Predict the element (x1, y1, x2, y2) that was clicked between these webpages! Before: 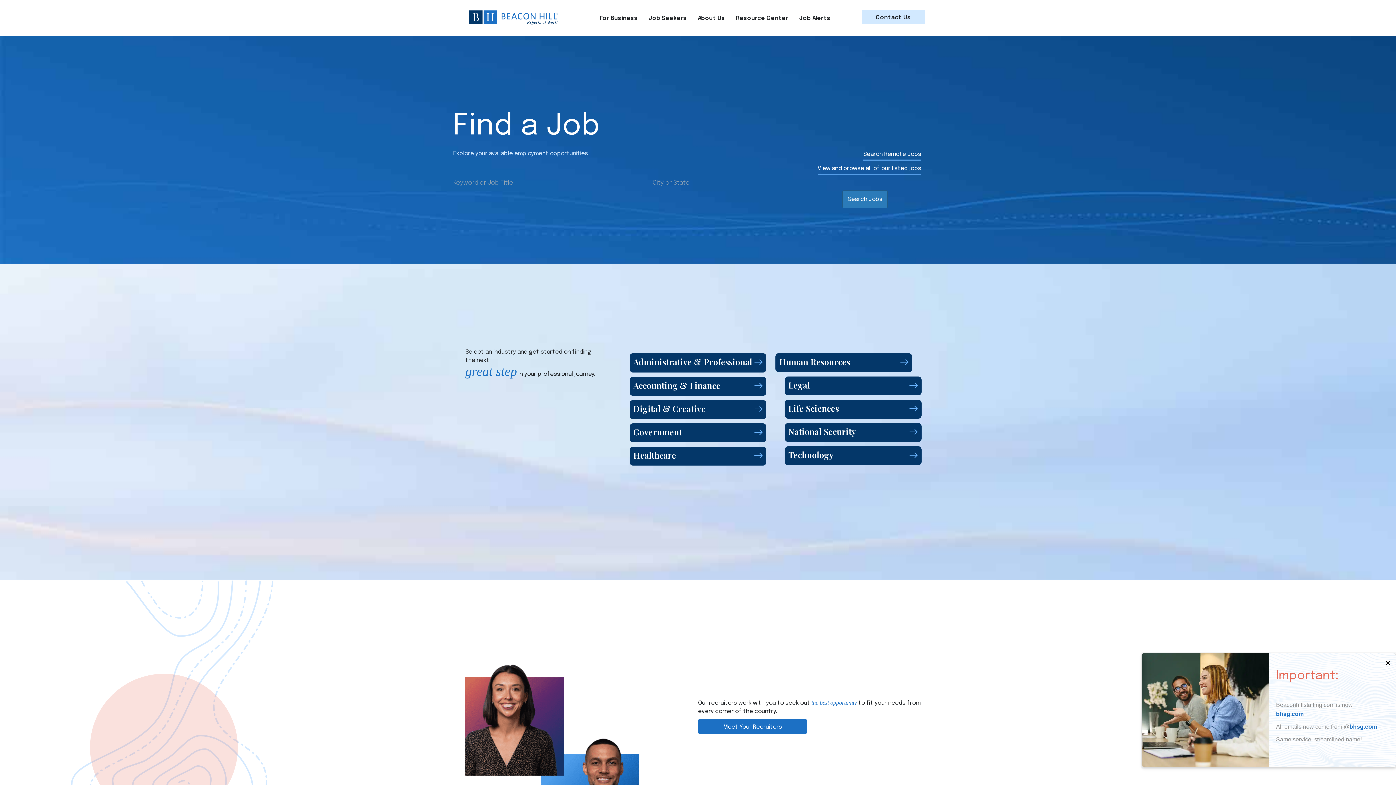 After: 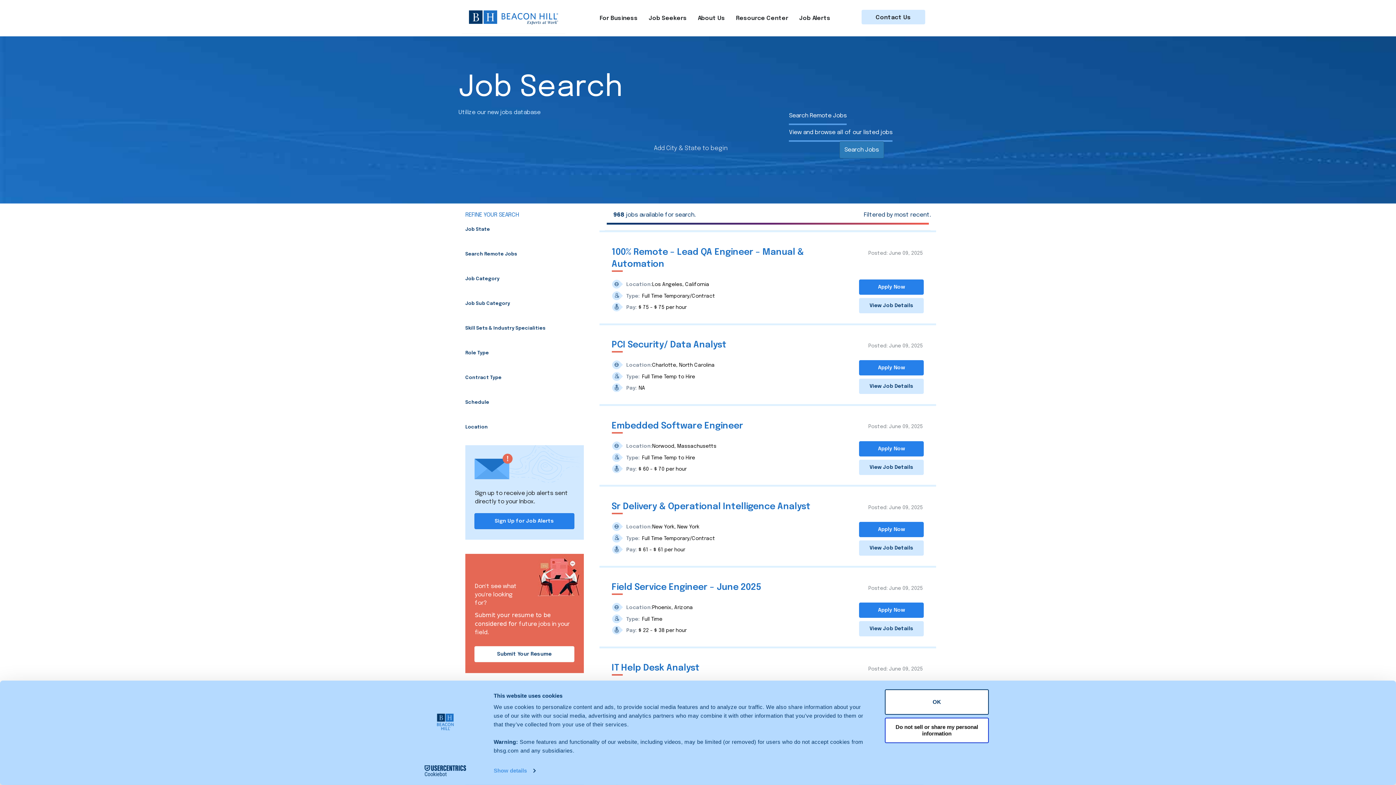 Action: label: Technology bbox: (784, 446, 921, 465)